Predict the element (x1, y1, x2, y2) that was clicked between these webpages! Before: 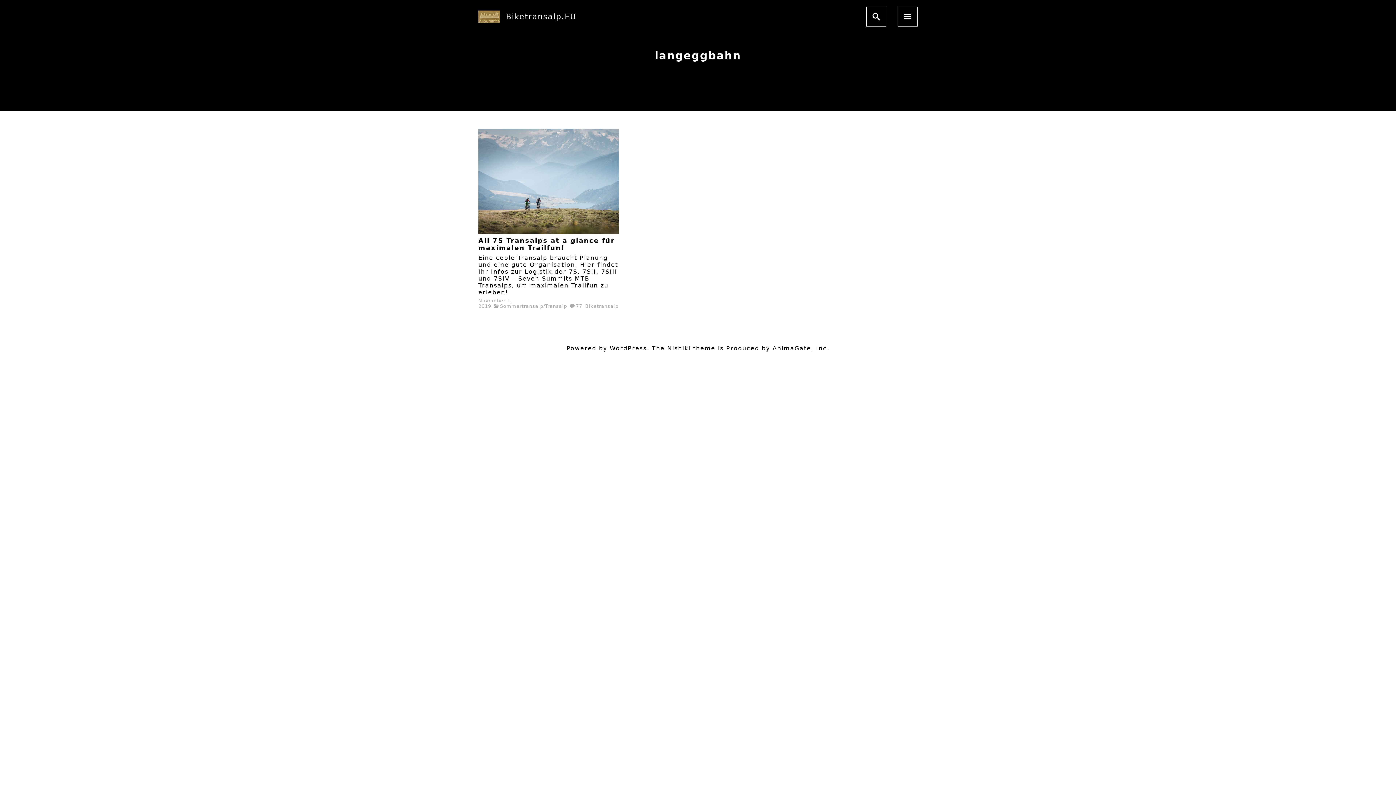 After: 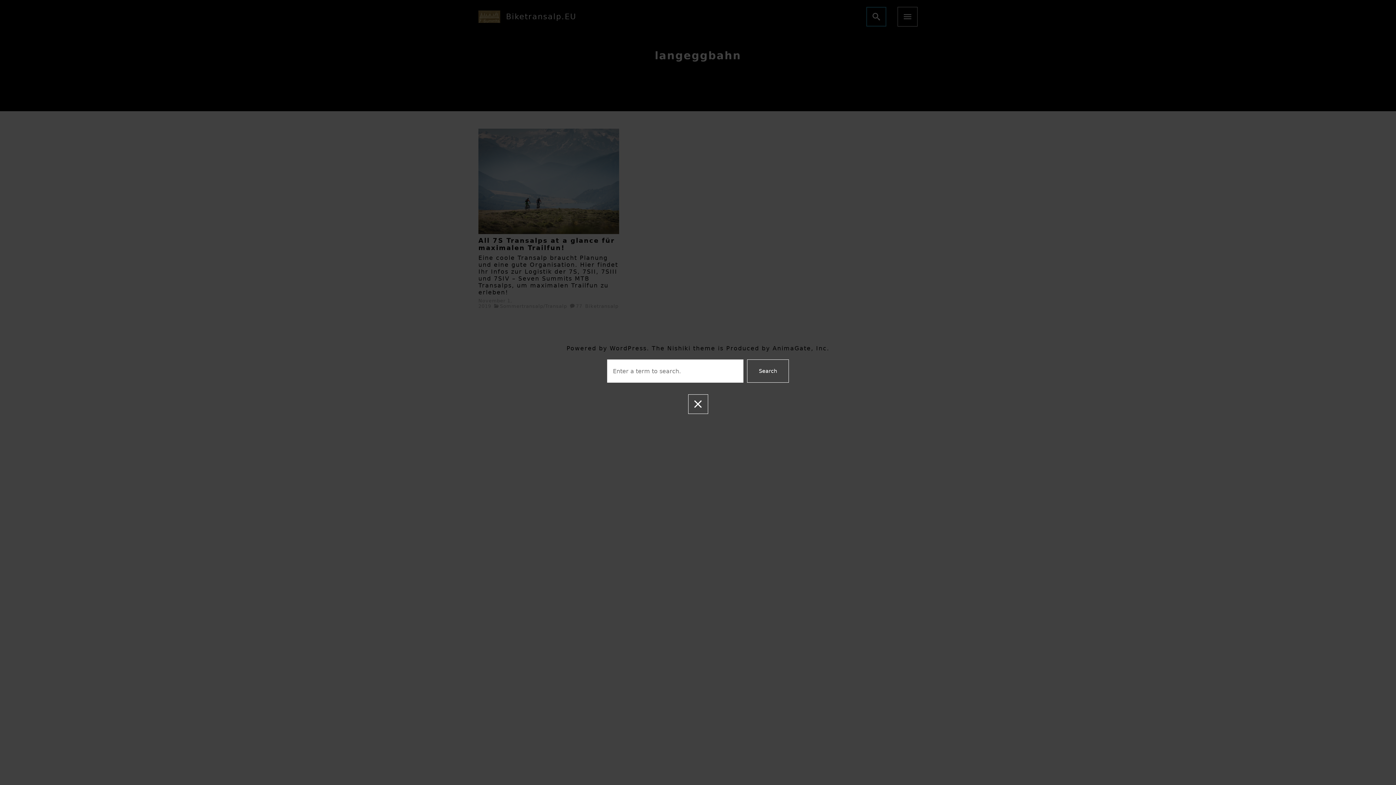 Action: bbox: (866, 6, 886, 26)